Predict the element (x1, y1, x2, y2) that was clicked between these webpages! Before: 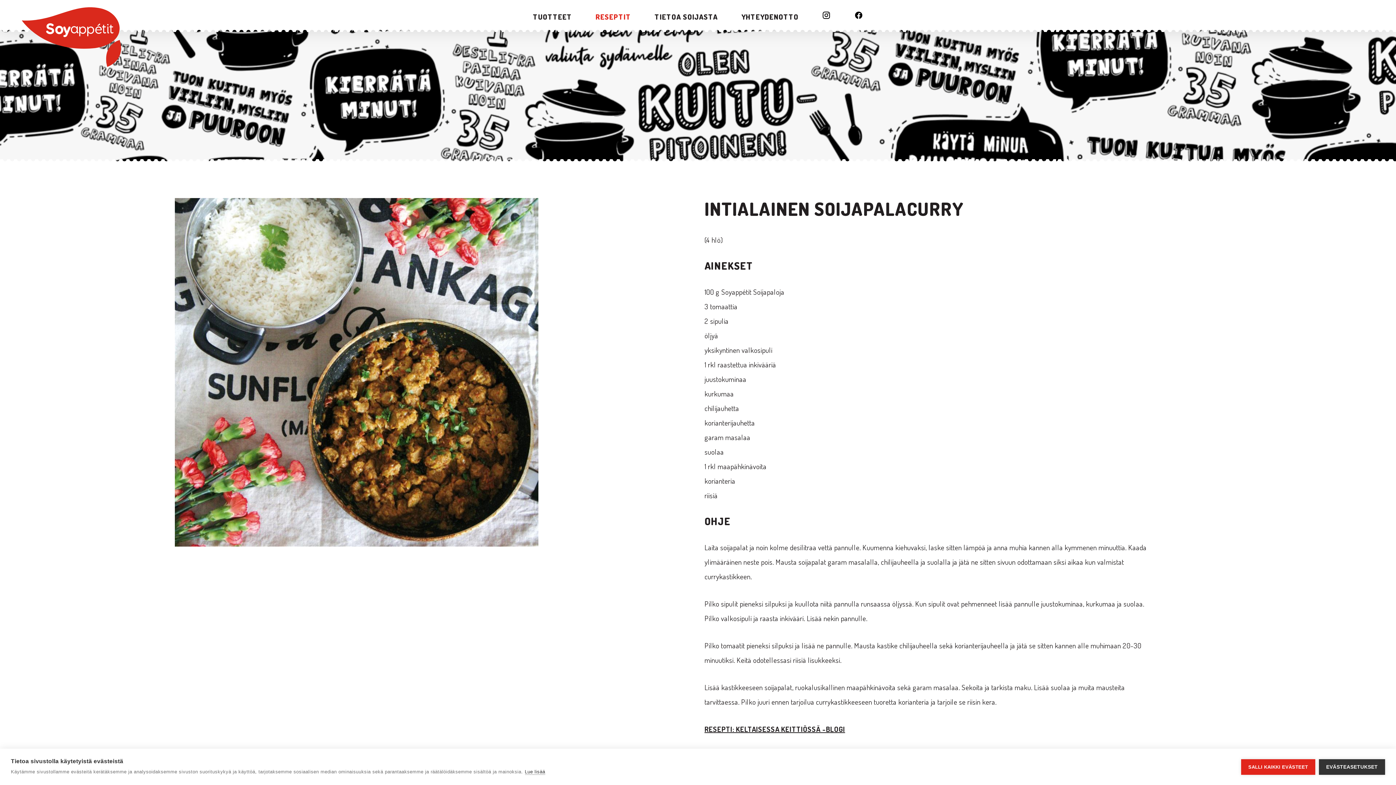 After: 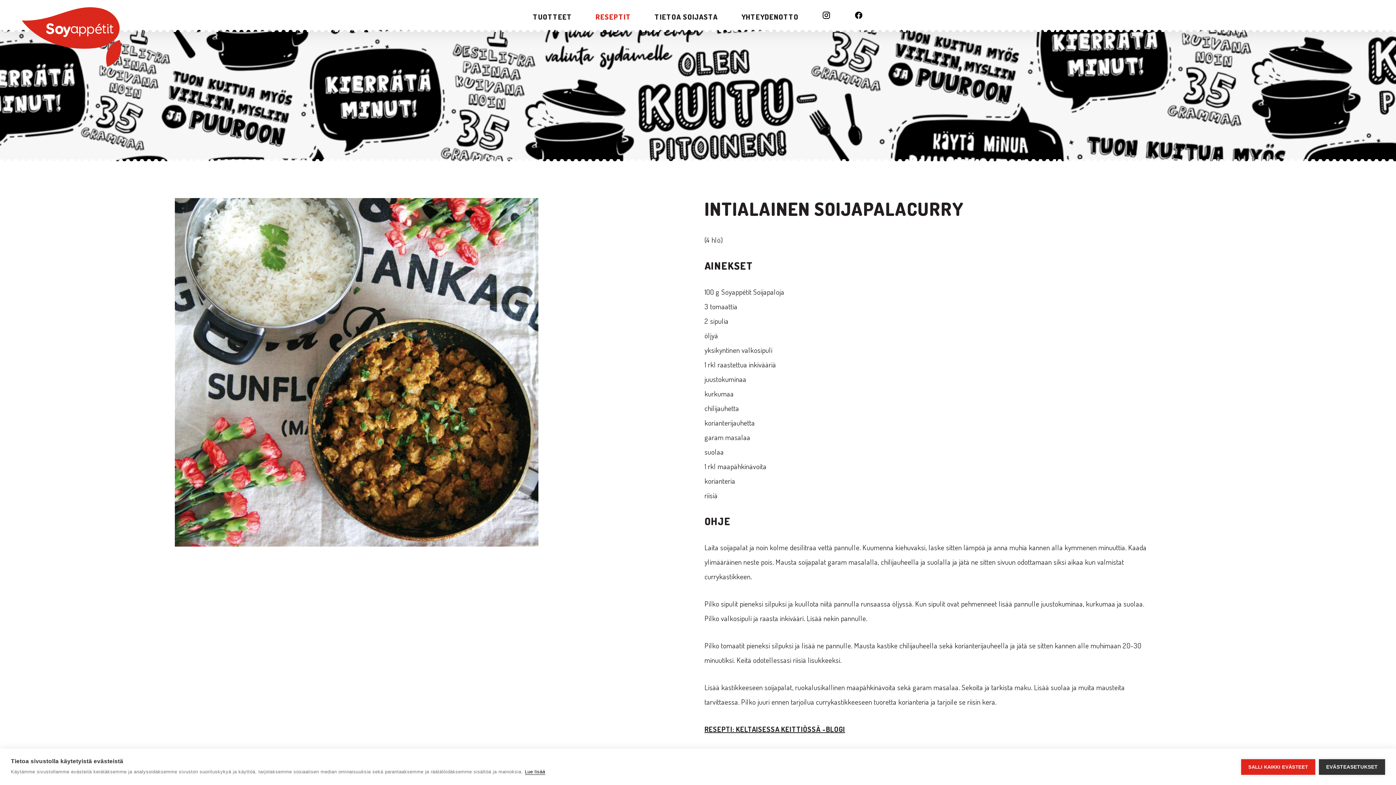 Action: label: Lue lisää bbox: (524, 769, 545, 775)